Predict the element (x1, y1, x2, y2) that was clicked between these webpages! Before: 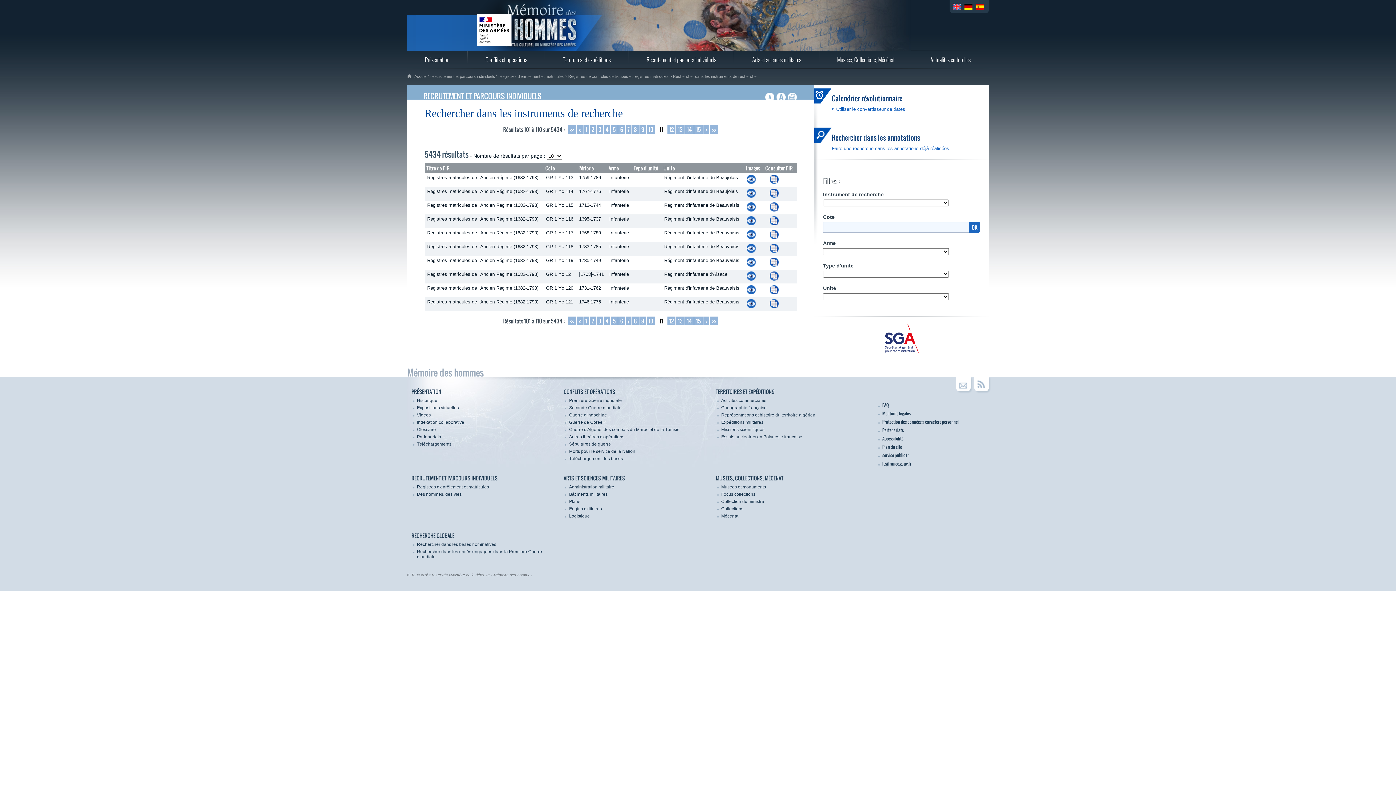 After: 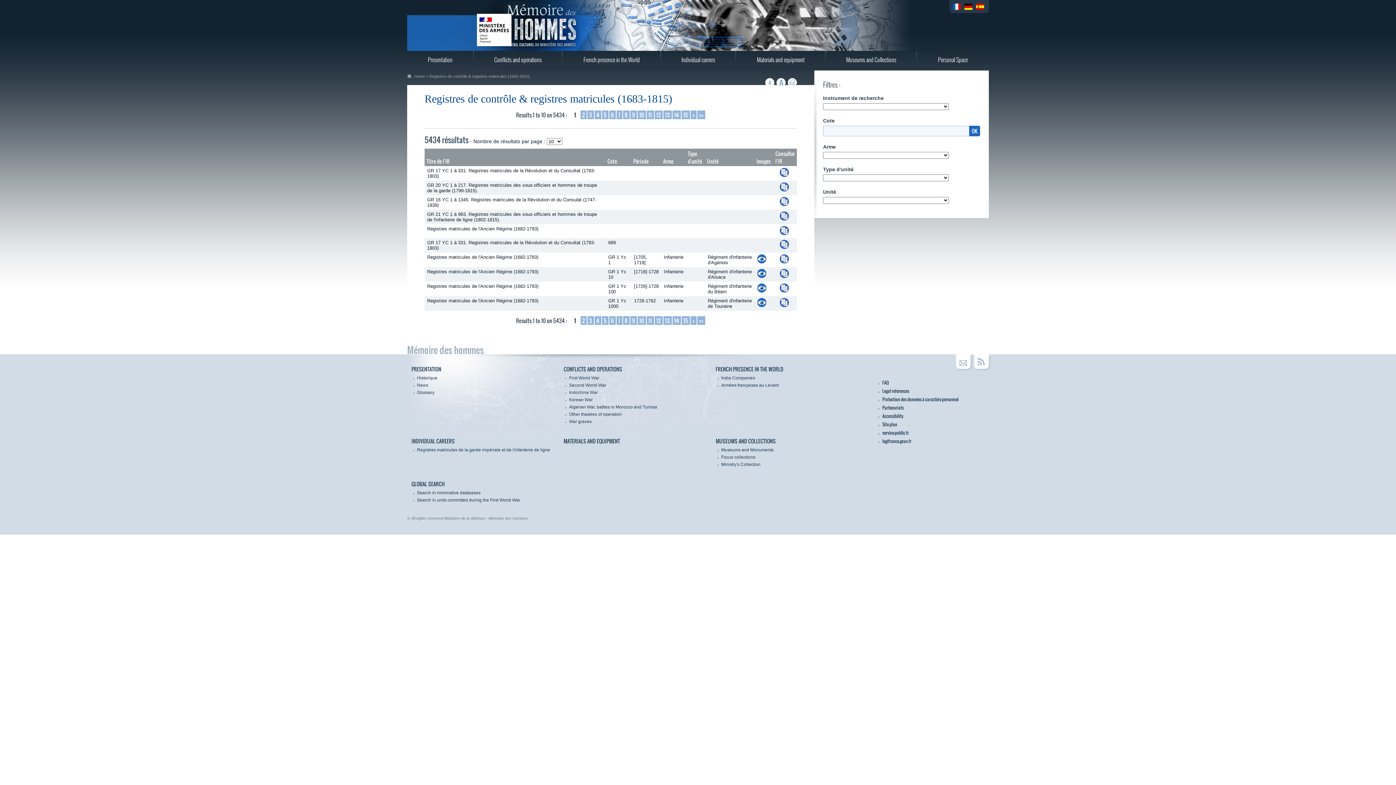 Action: bbox: (953, 3, 961, 9)